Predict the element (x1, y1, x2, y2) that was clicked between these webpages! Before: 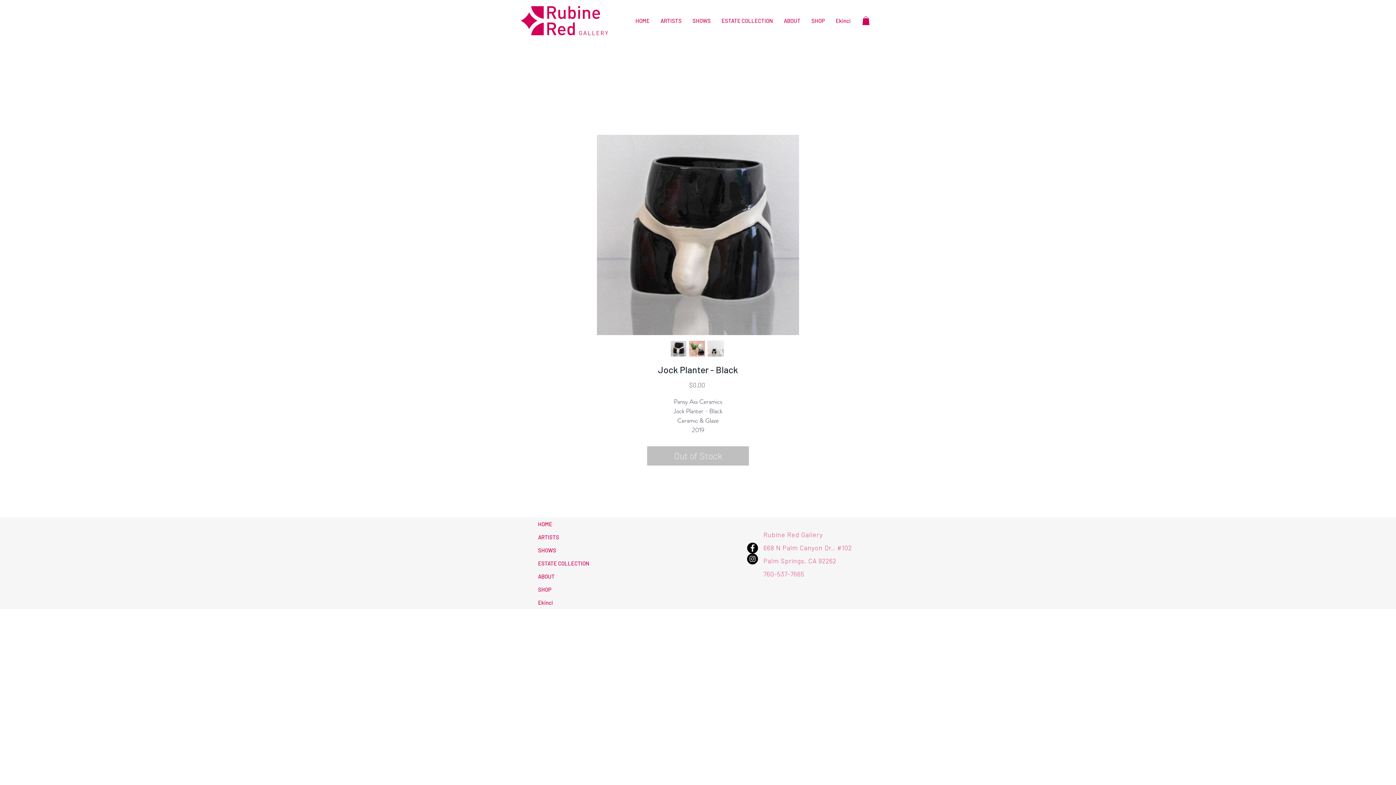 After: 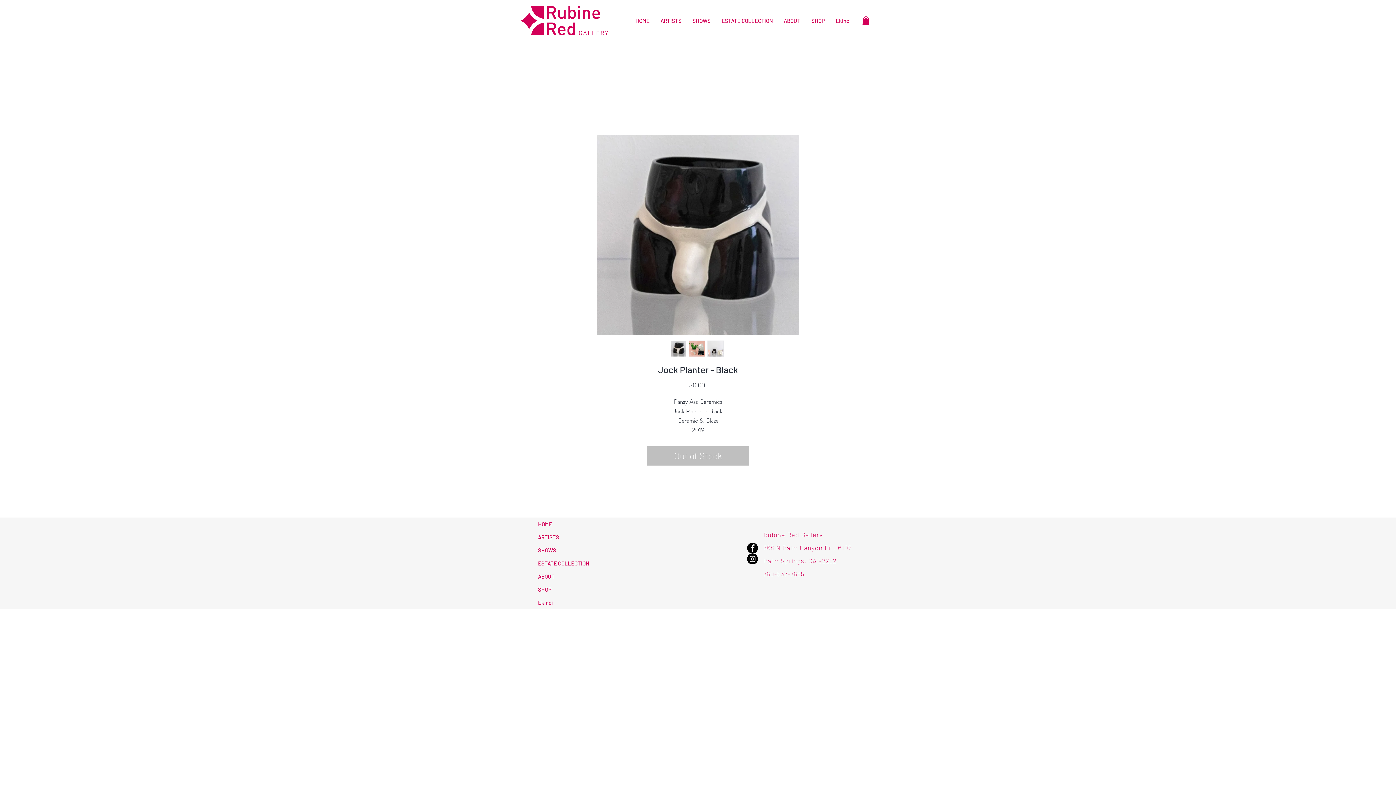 Action: bbox: (707, 340, 723, 357)